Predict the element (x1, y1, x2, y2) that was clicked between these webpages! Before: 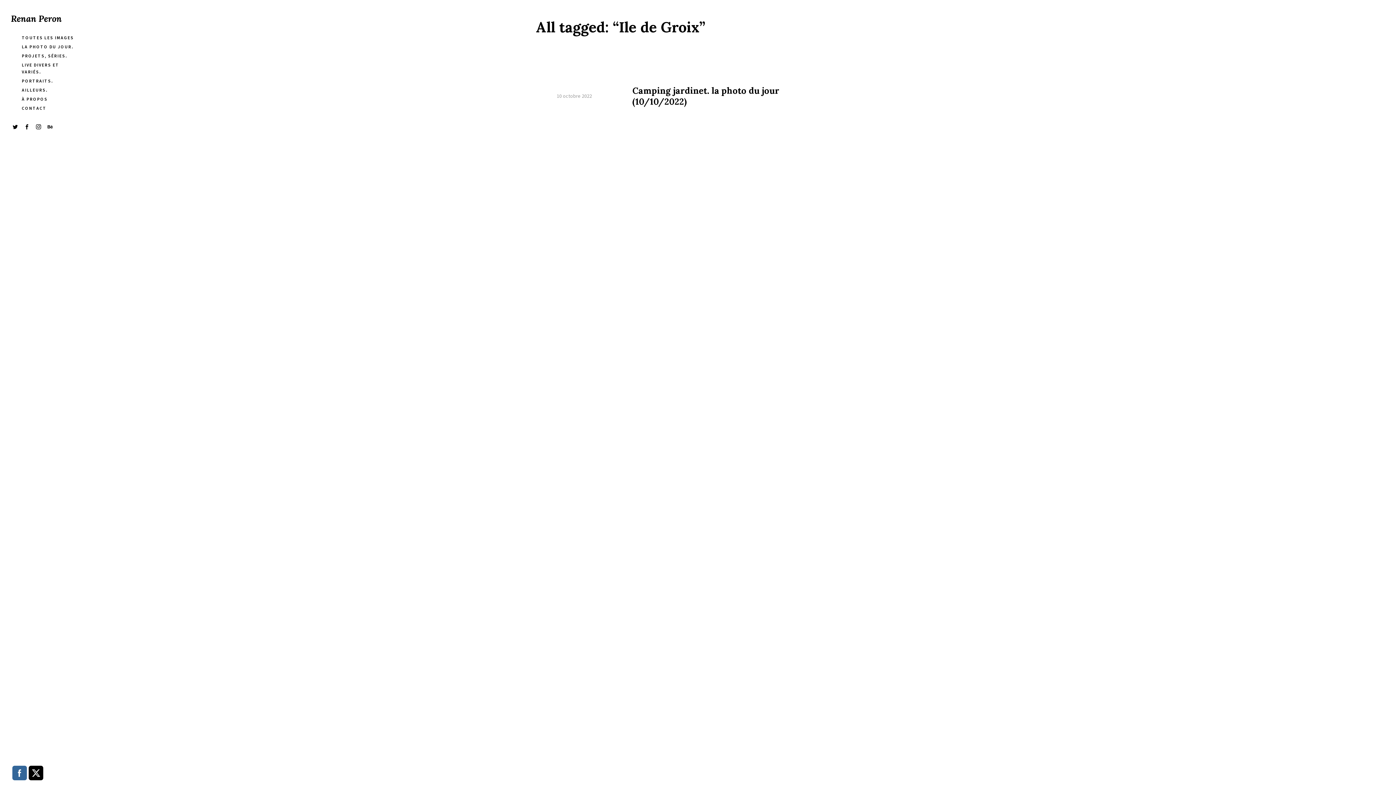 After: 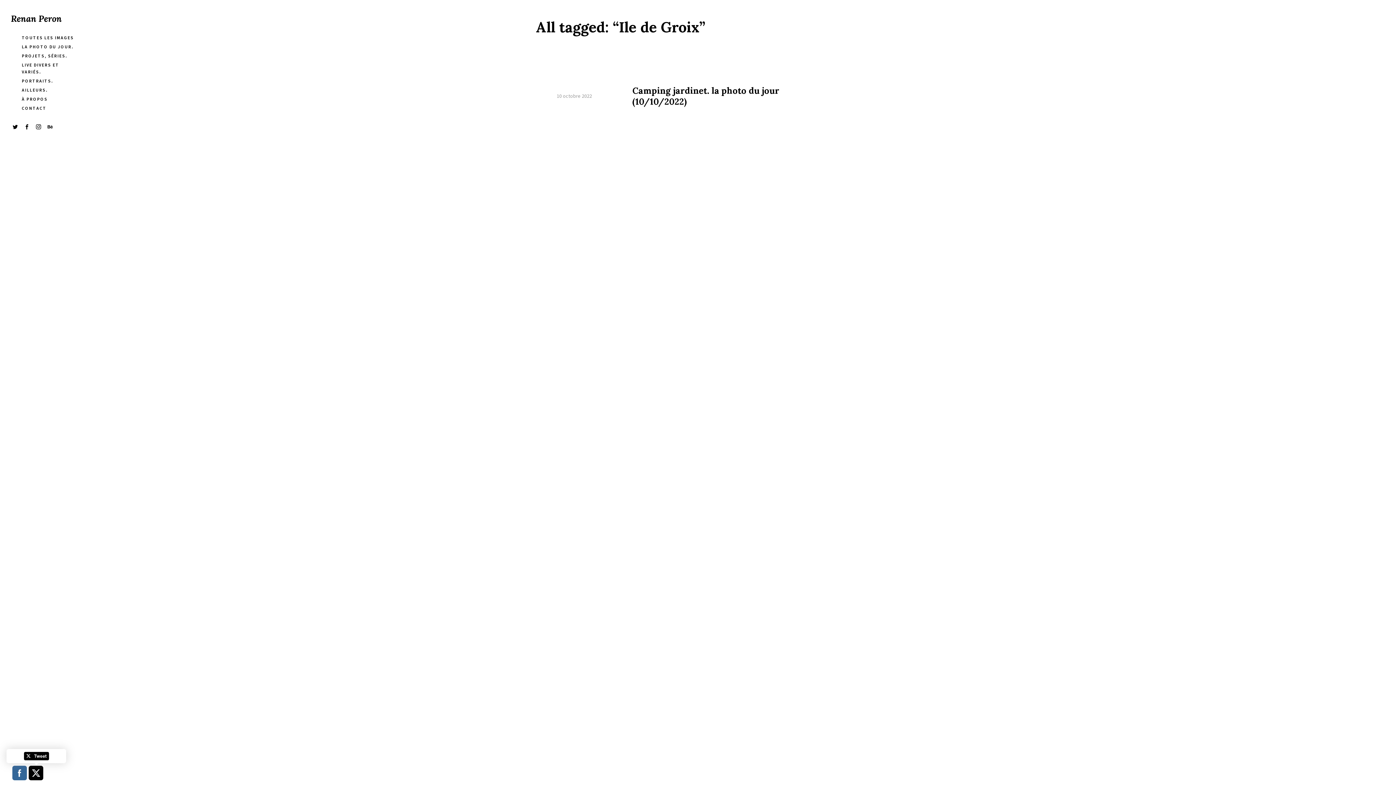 Action: bbox: (29, 766, 43, 781)